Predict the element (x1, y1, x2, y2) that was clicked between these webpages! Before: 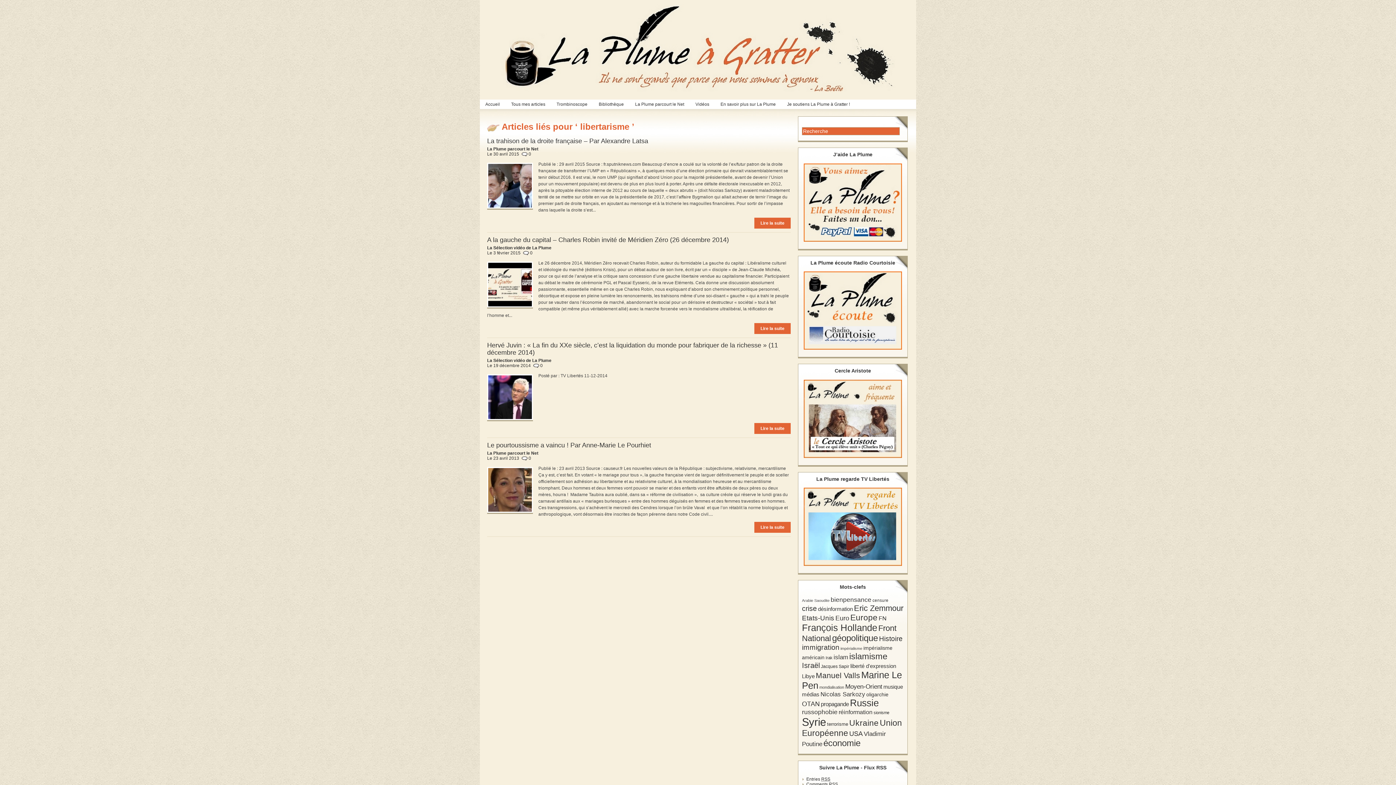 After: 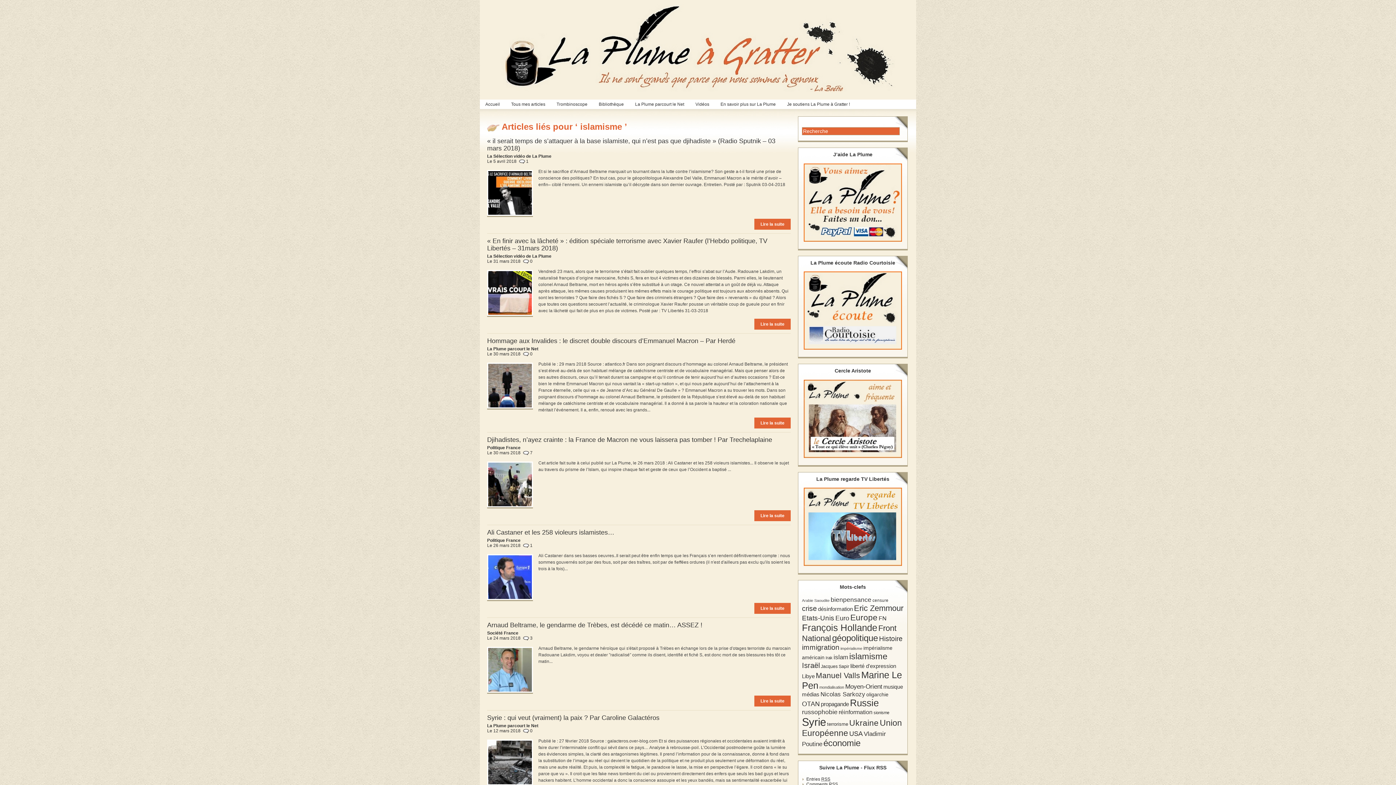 Action: label: islamisme bbox: (849, 652, 887, 661)